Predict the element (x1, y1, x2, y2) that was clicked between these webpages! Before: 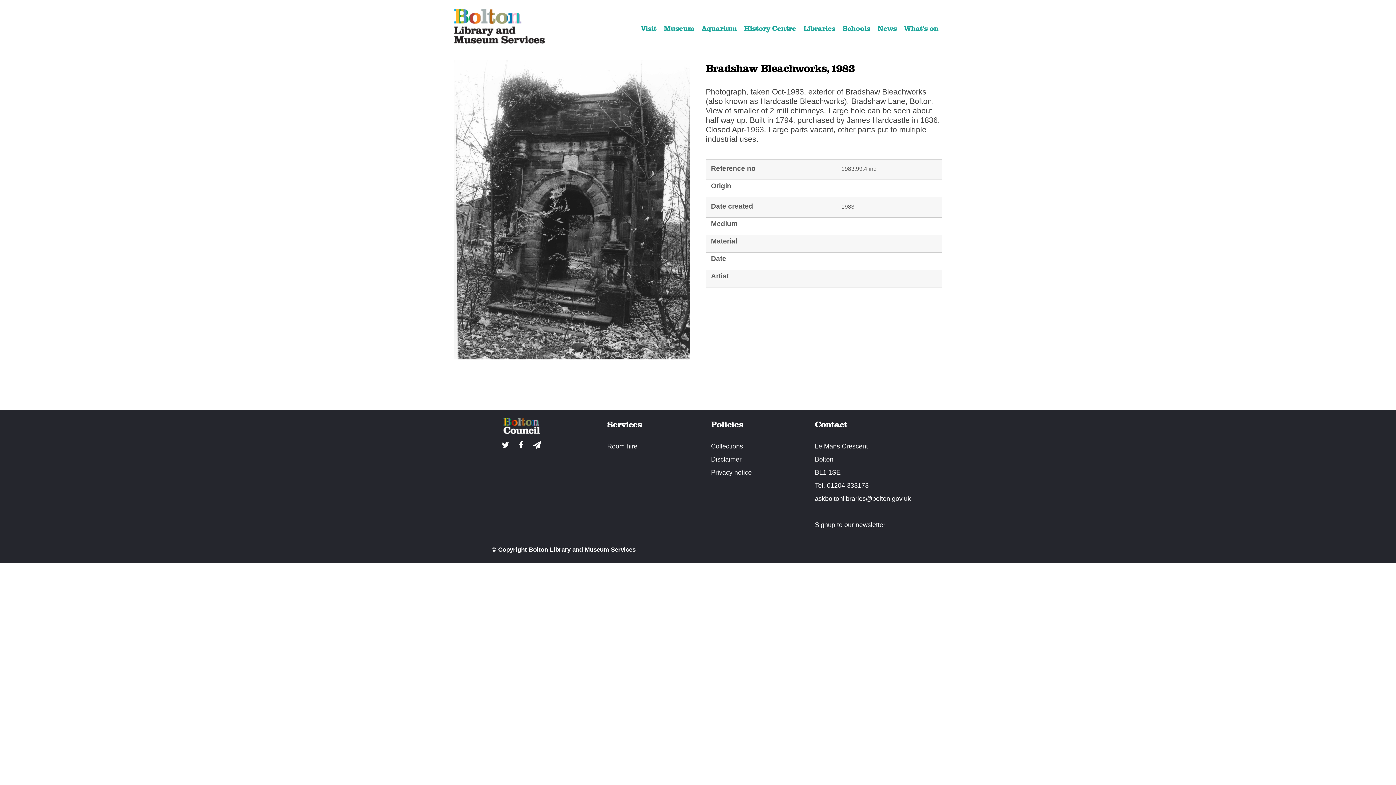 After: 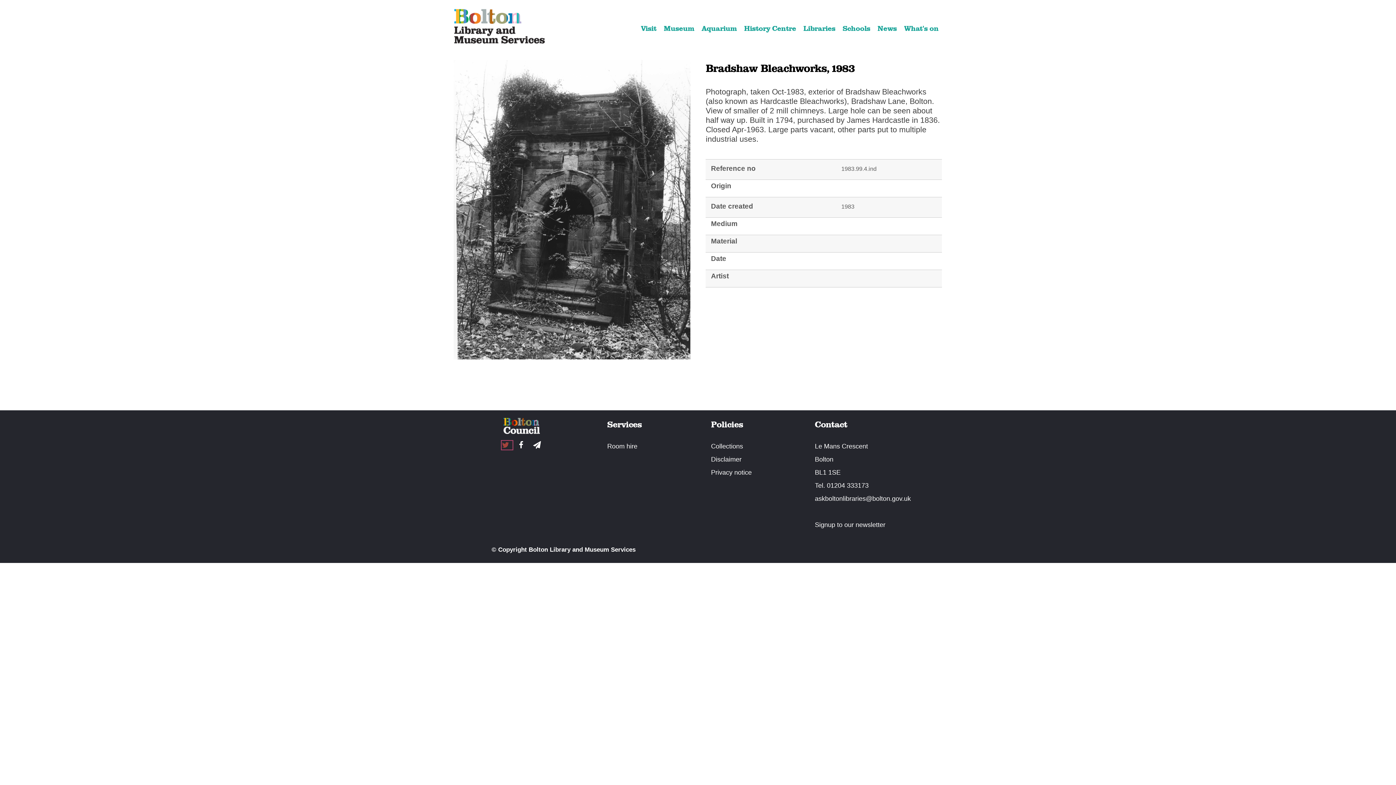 Action: bbox: (501, 441, 512, 449)